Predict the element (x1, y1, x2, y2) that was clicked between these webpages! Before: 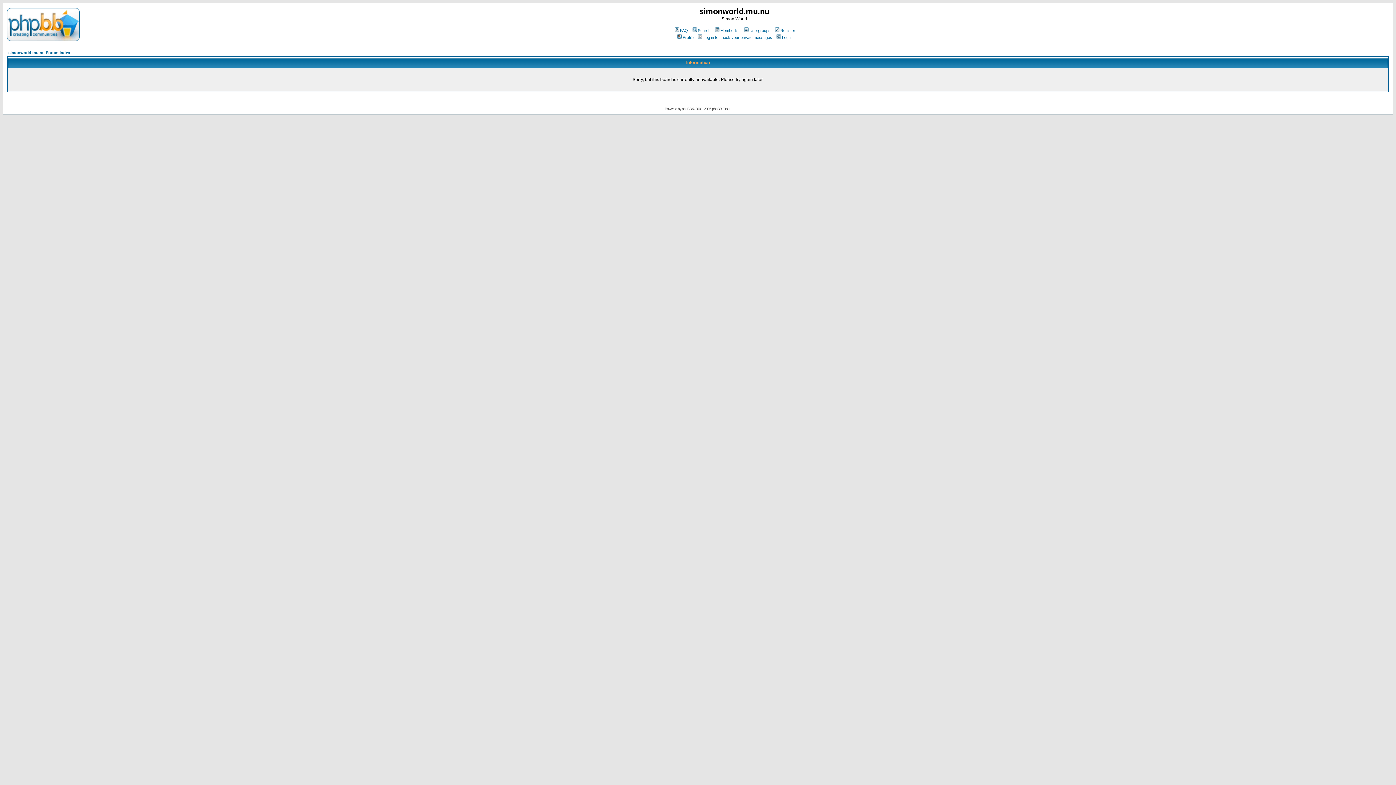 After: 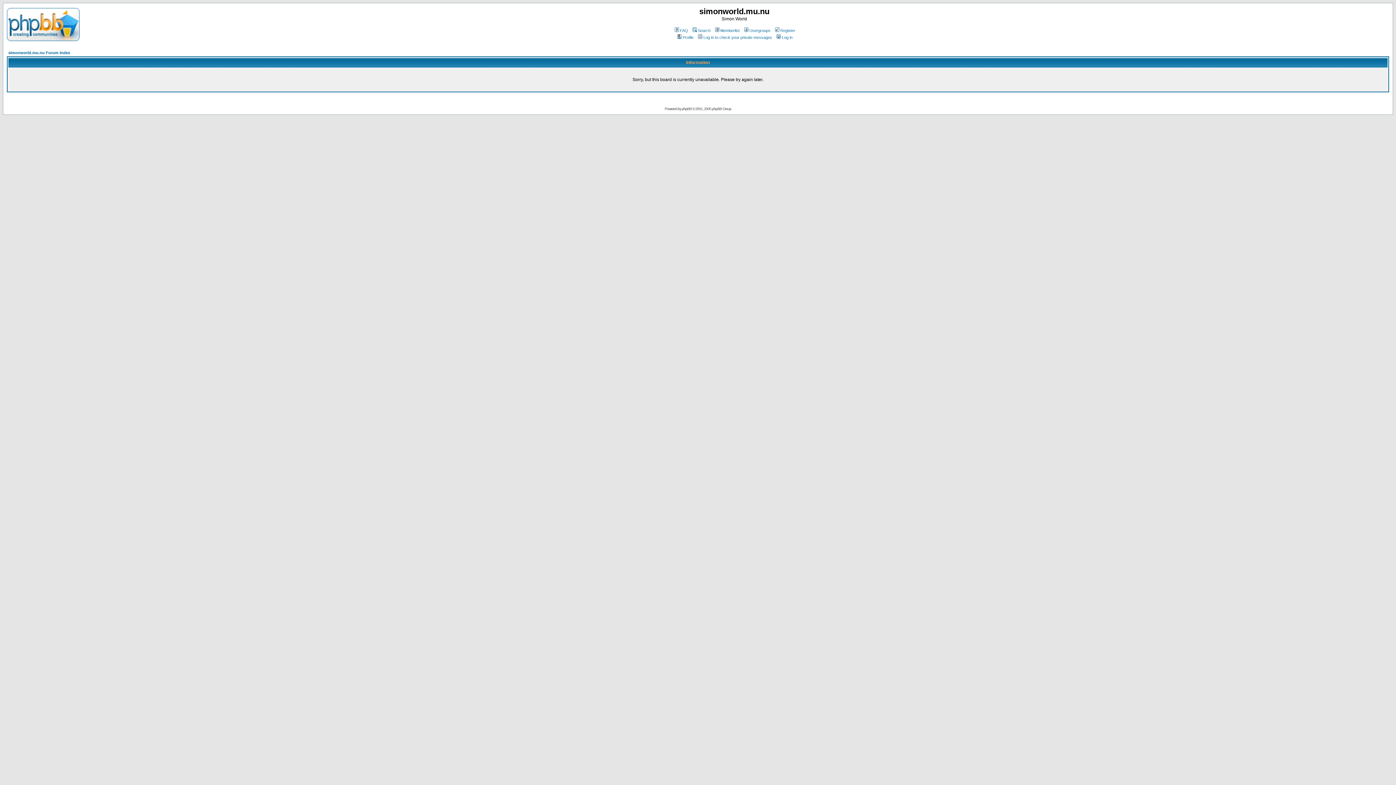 Action: bbox: (673, 28, 688, 32) label: FAQ